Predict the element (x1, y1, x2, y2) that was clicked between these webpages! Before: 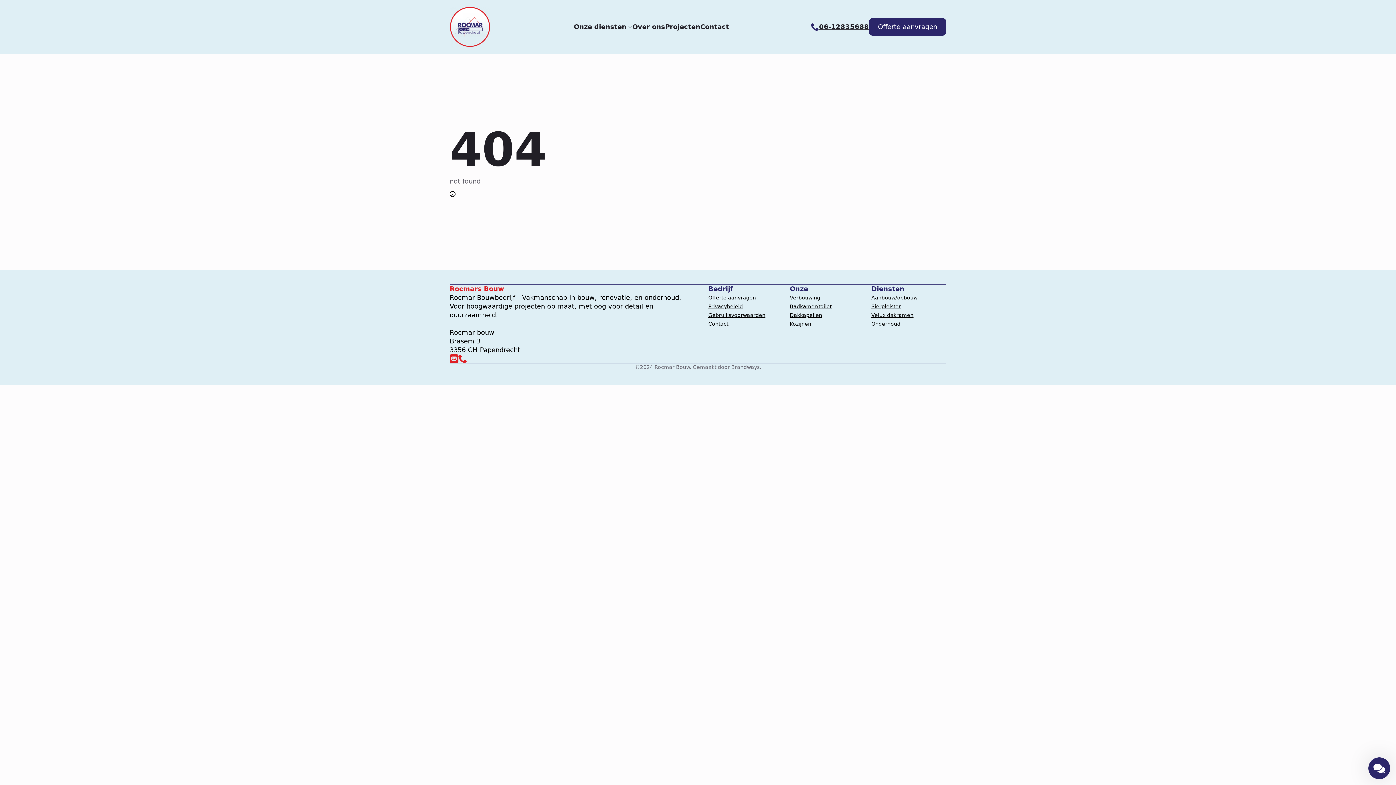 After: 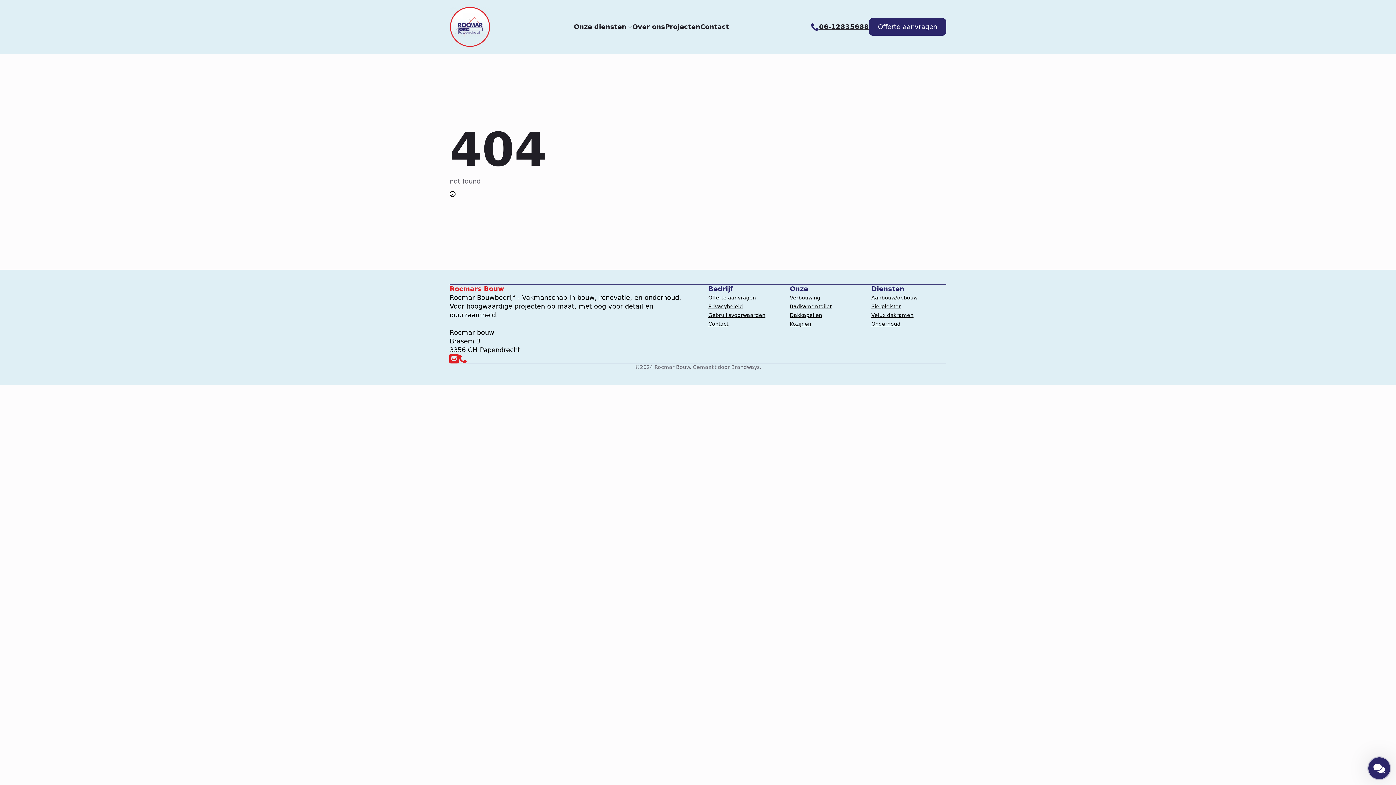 Action: bbox: (449, 354, 458, 363) label: custom